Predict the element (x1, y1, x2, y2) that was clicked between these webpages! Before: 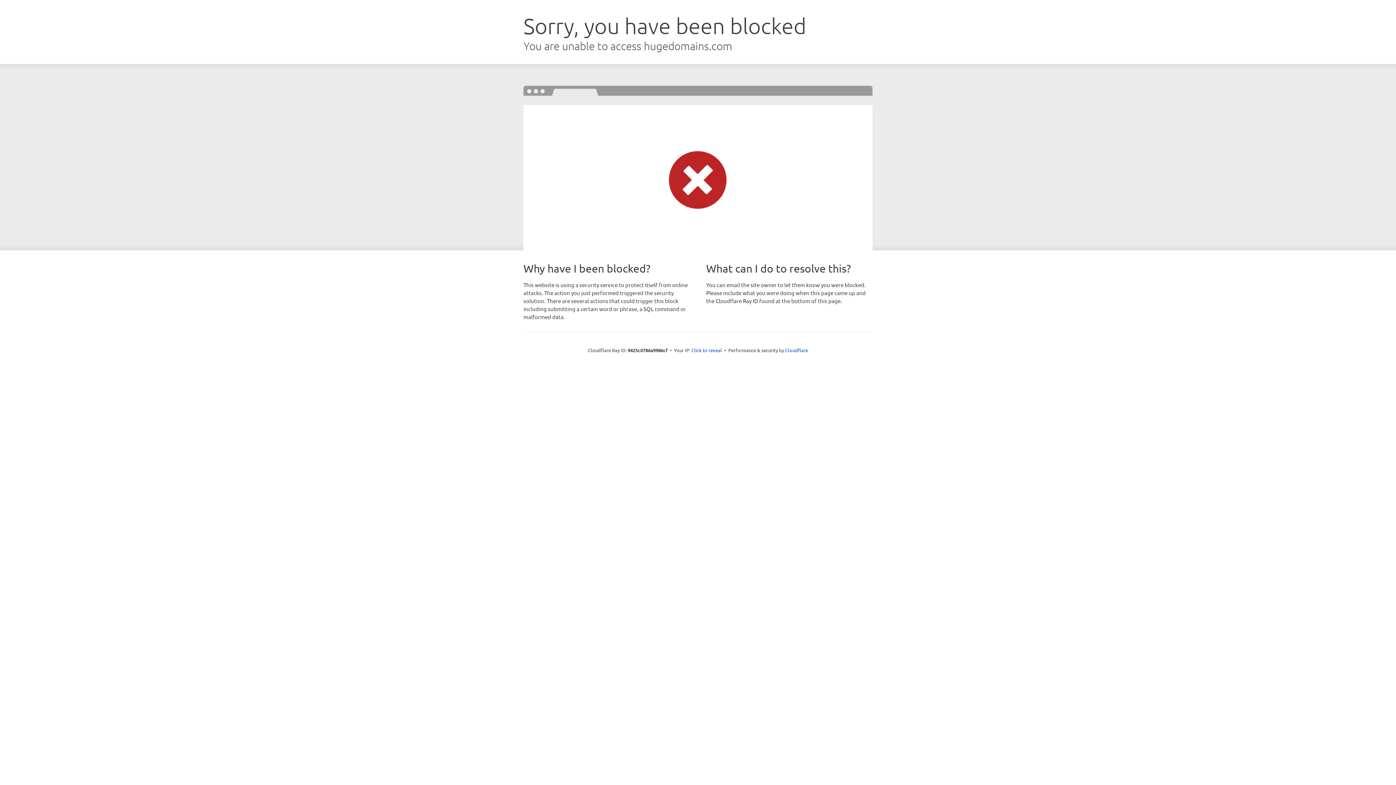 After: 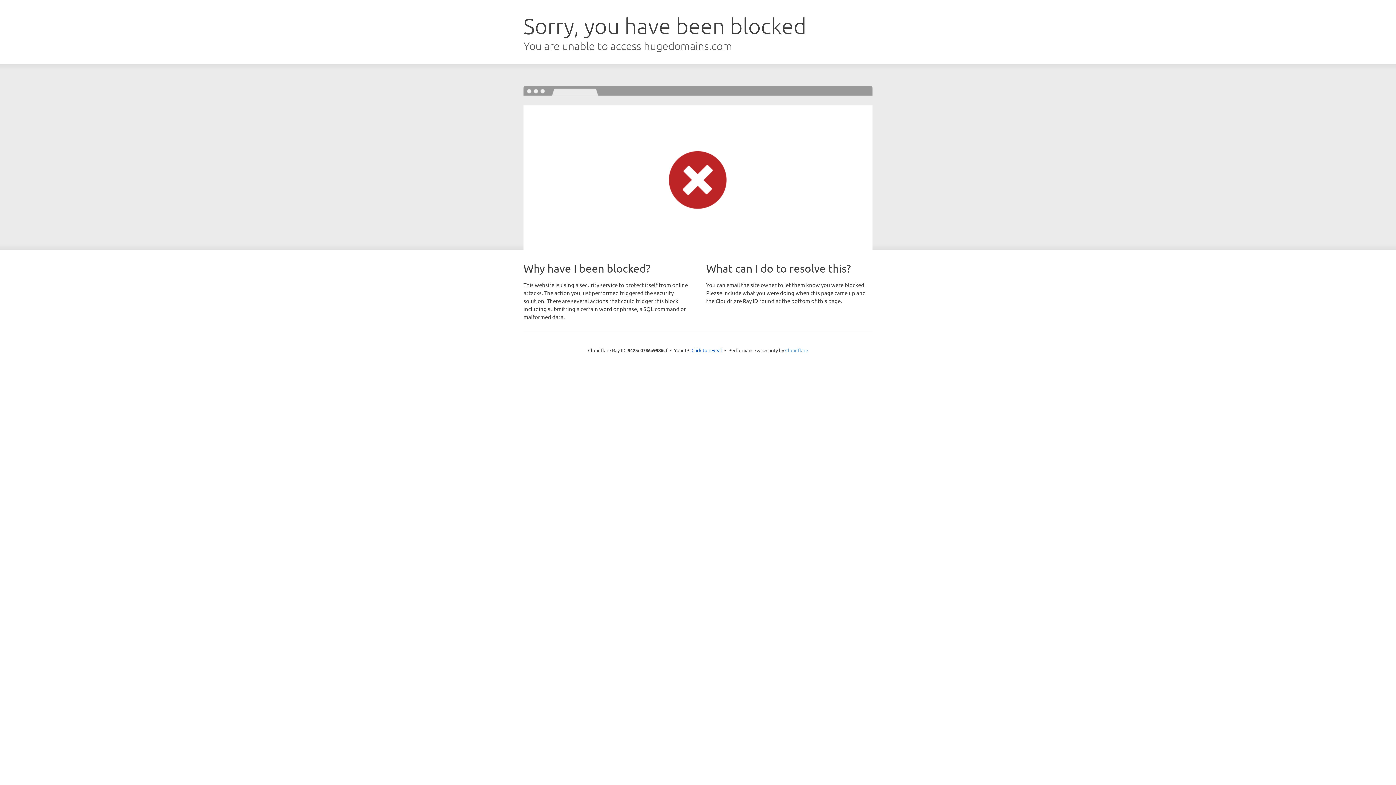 Action: bbox: (785, 347, 808, 353) label: Cloudflare